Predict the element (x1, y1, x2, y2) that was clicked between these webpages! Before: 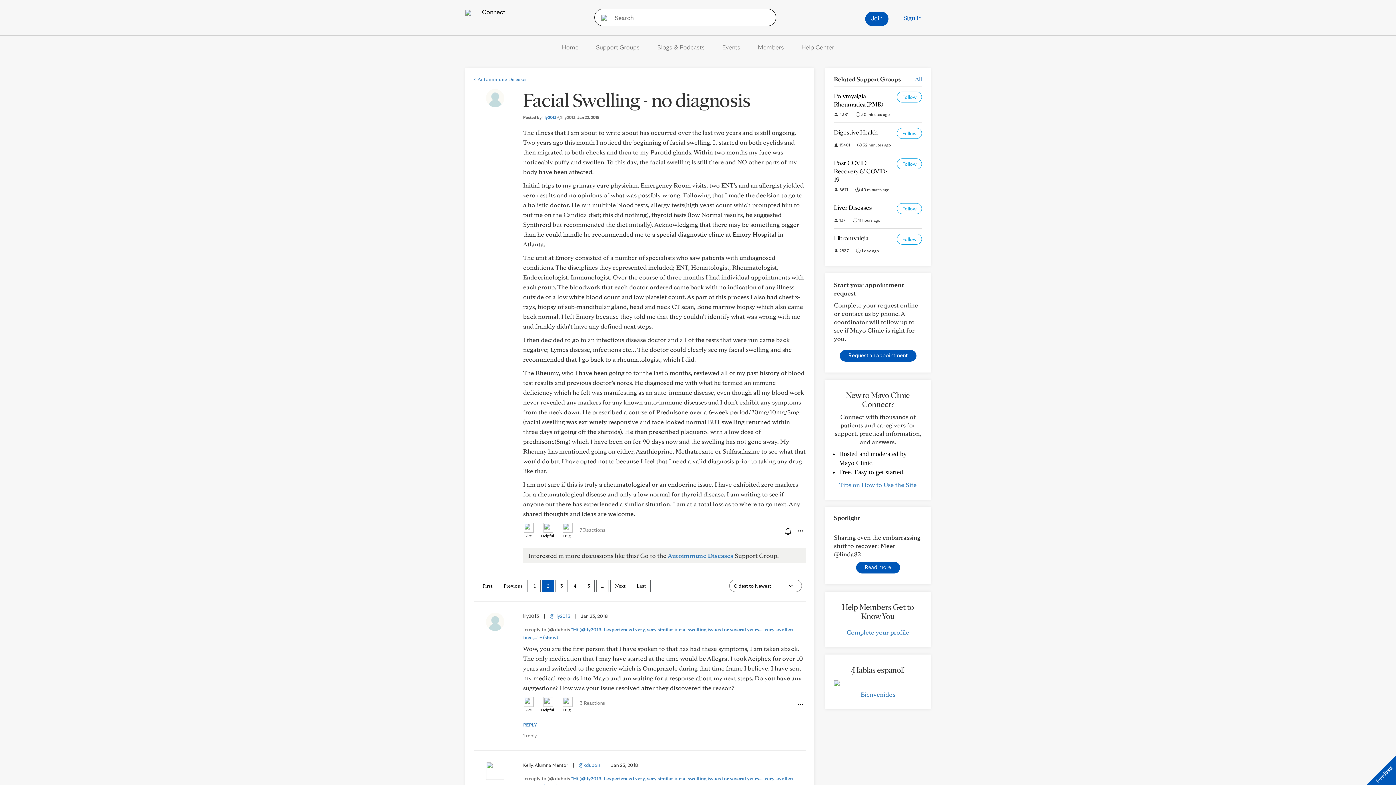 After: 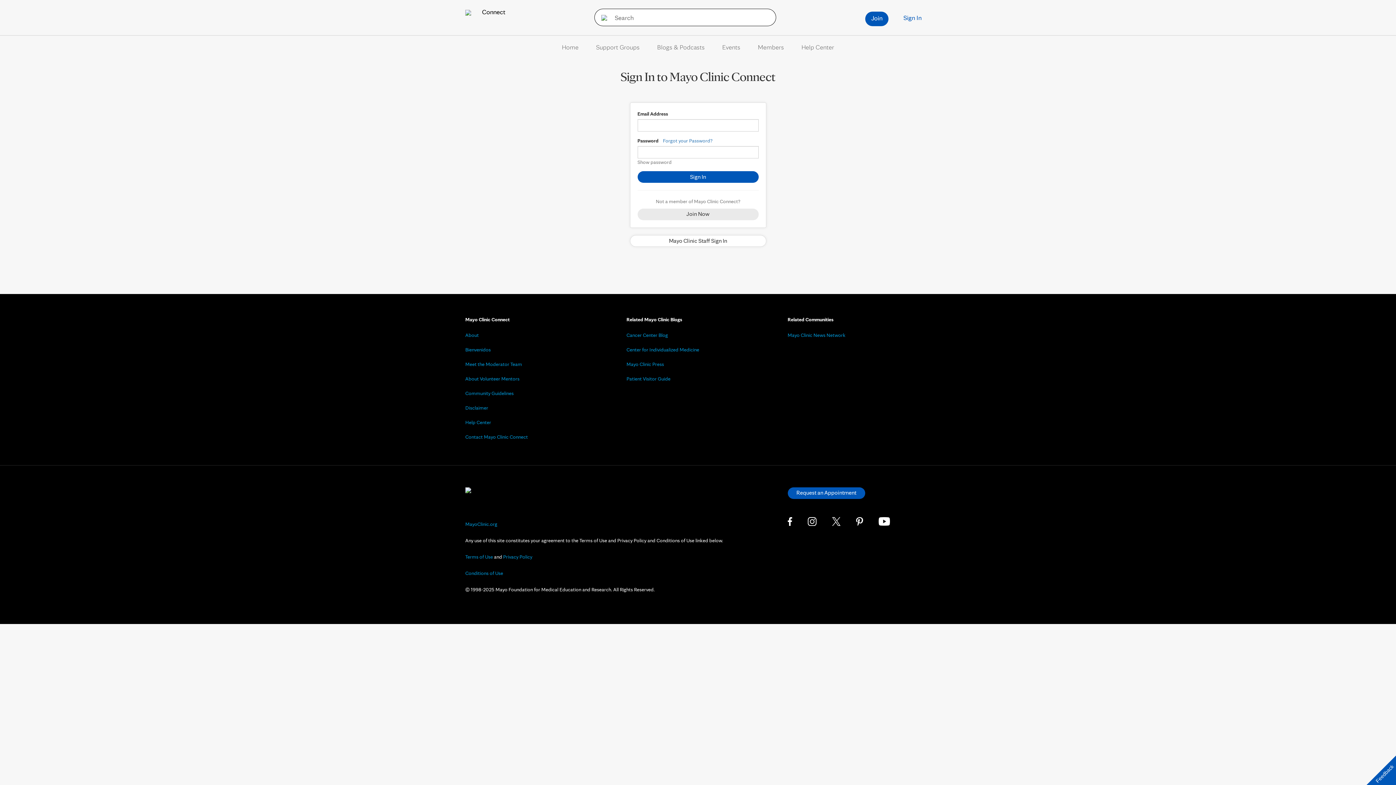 Action: label: Hug bbox: (562, 696, 572, 714)